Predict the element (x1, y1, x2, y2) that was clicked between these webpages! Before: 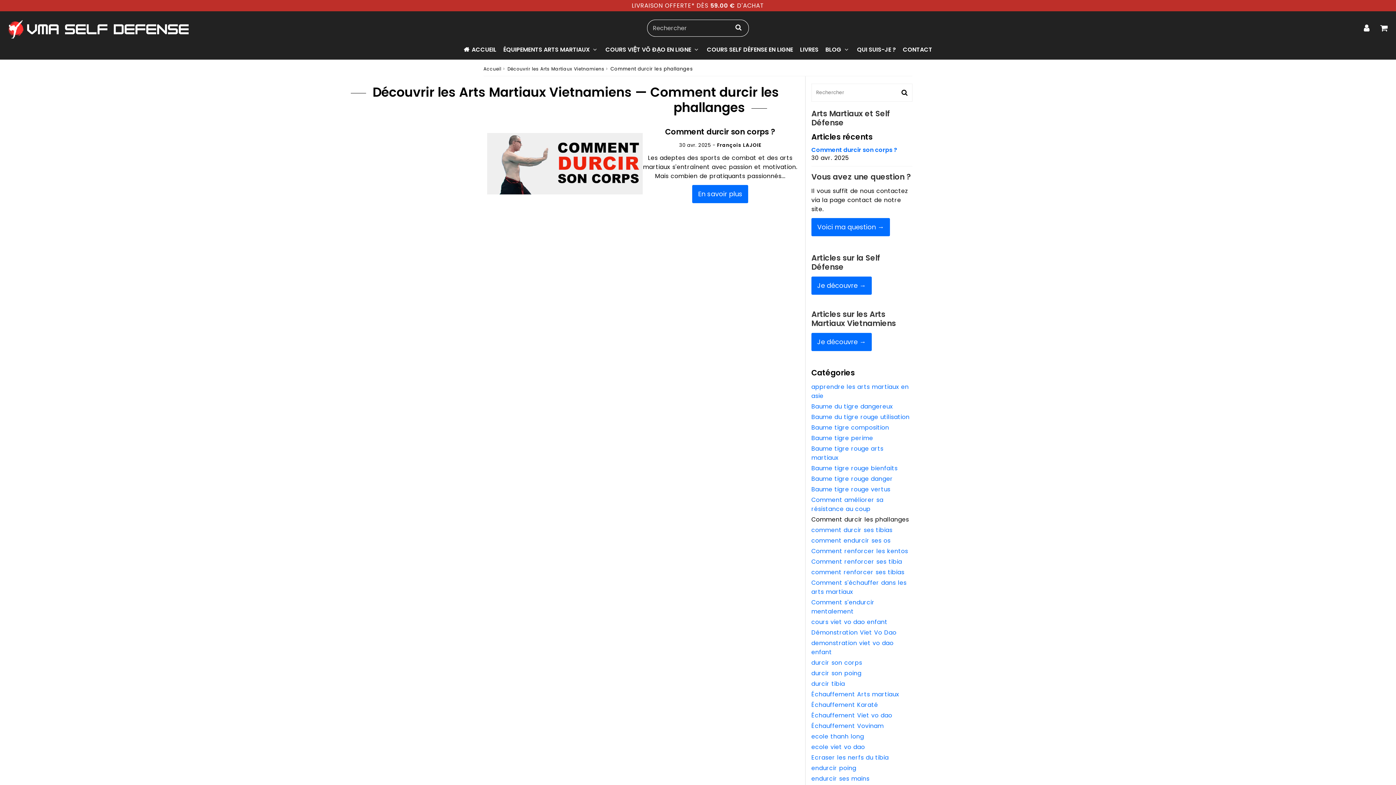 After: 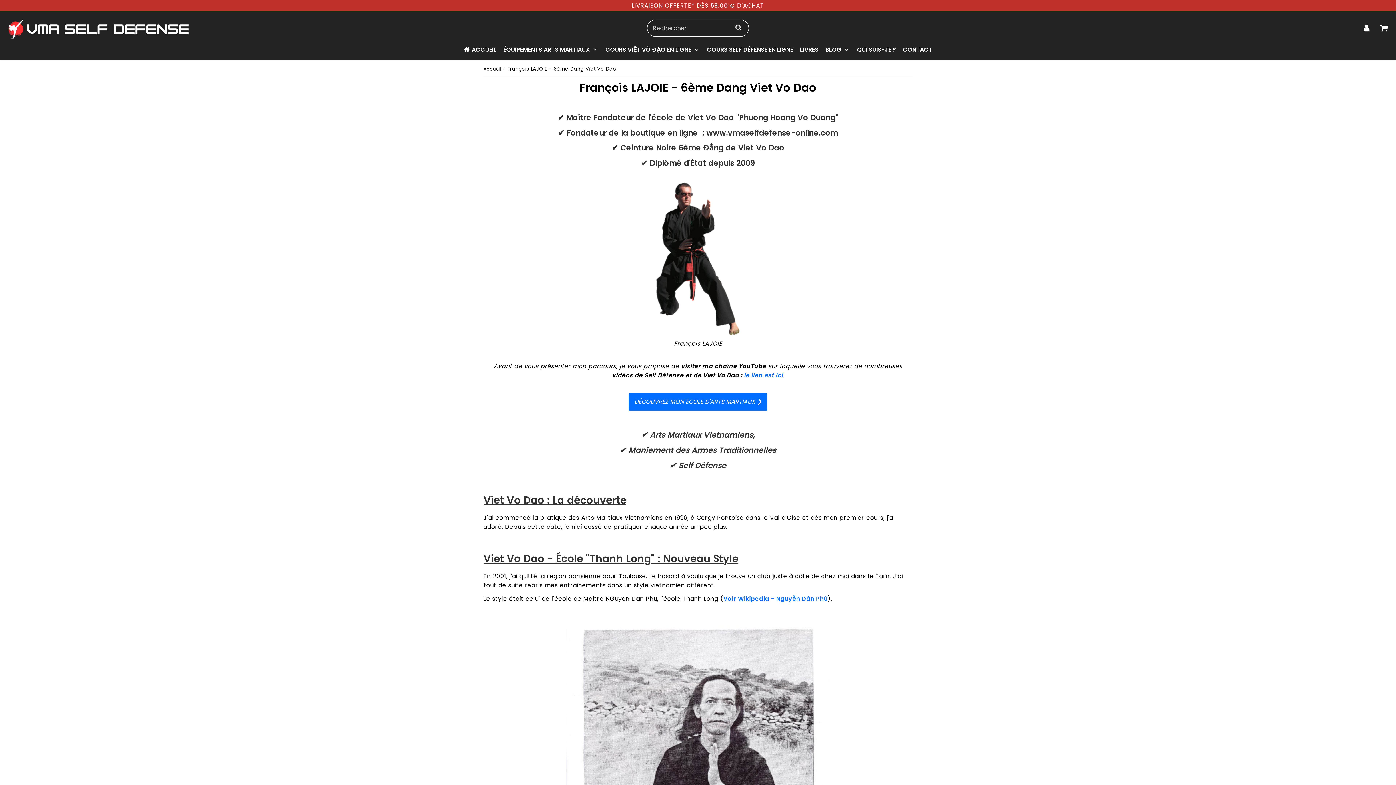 Action: label: QUI SUIS-JE ? bbox: (854, 39, 898, 59)